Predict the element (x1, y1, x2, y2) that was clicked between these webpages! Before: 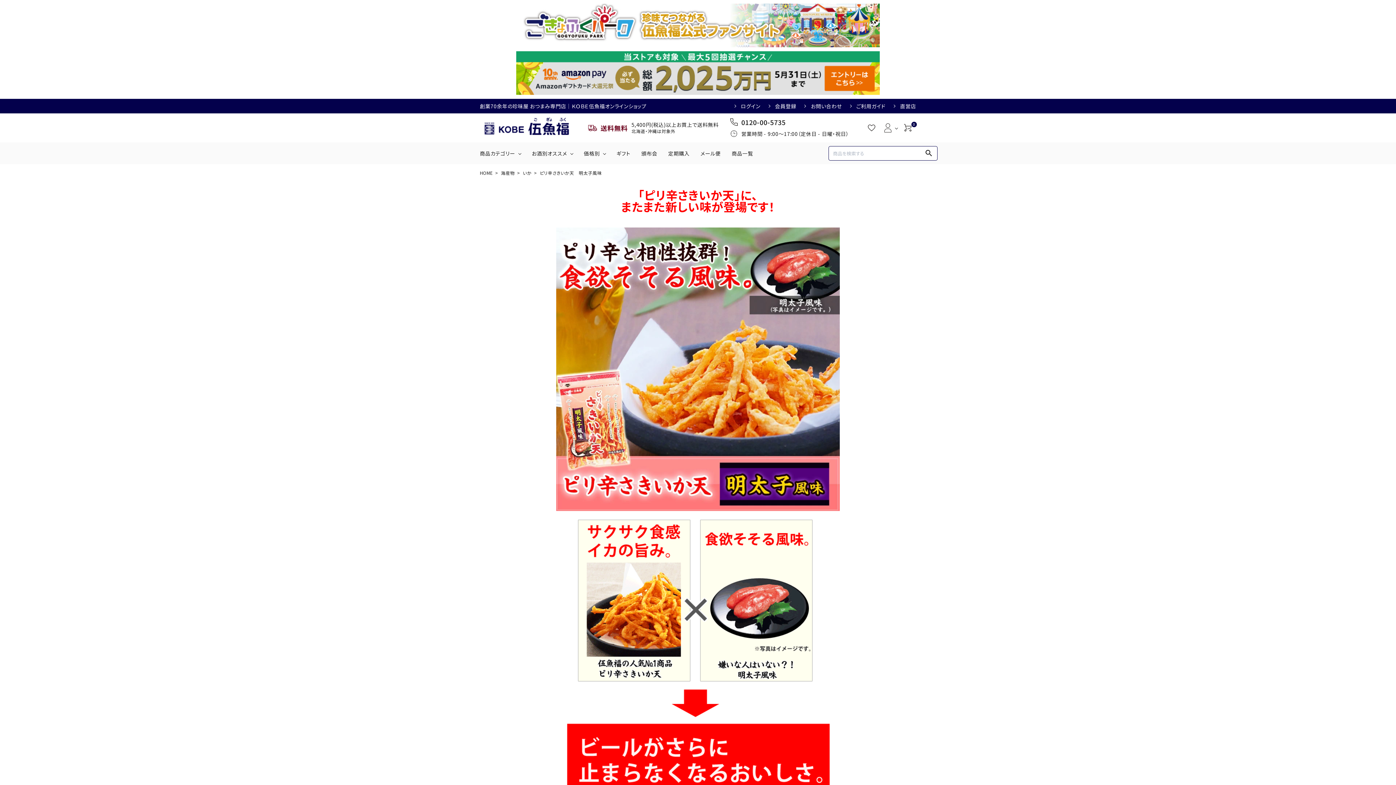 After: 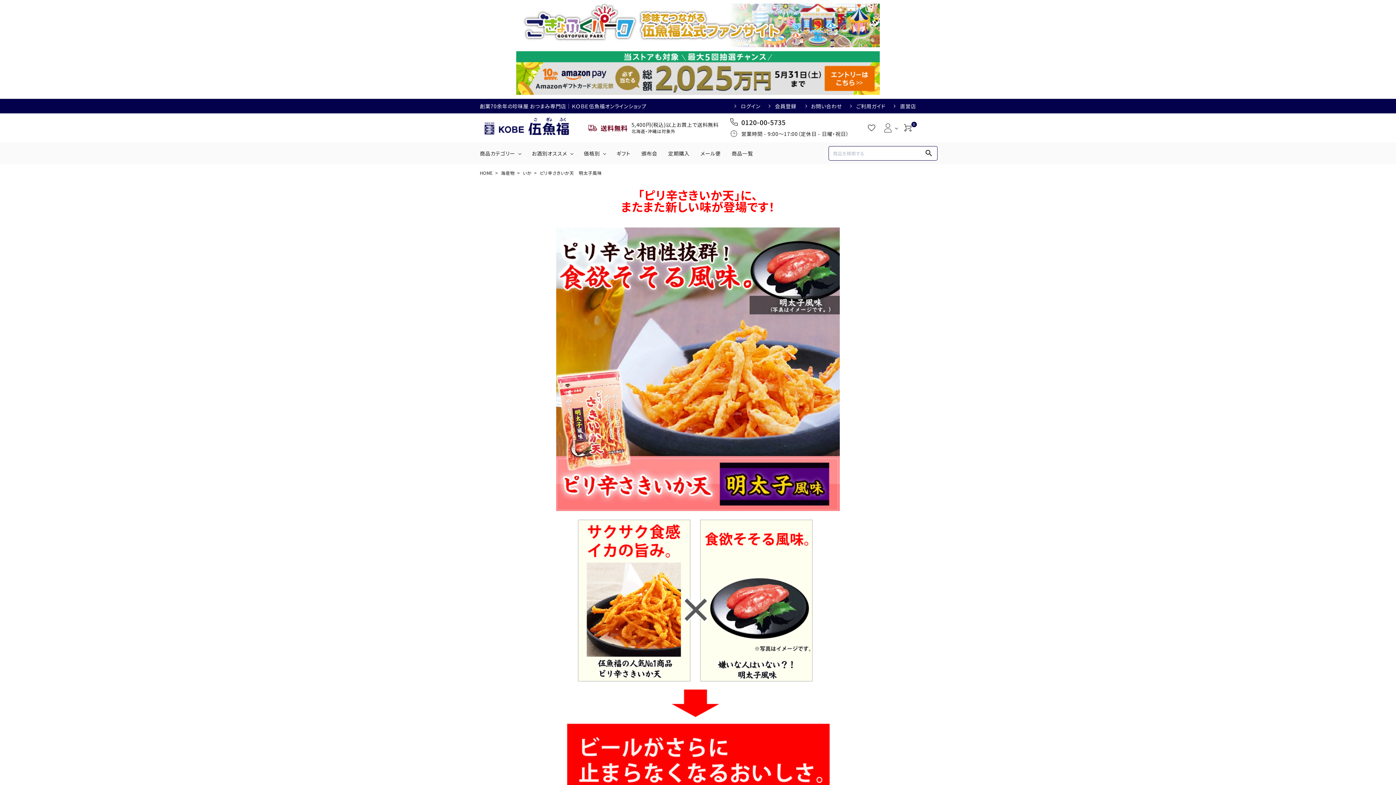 Action: label: お問い合わせ bbox: (803, 103, 842, 108)